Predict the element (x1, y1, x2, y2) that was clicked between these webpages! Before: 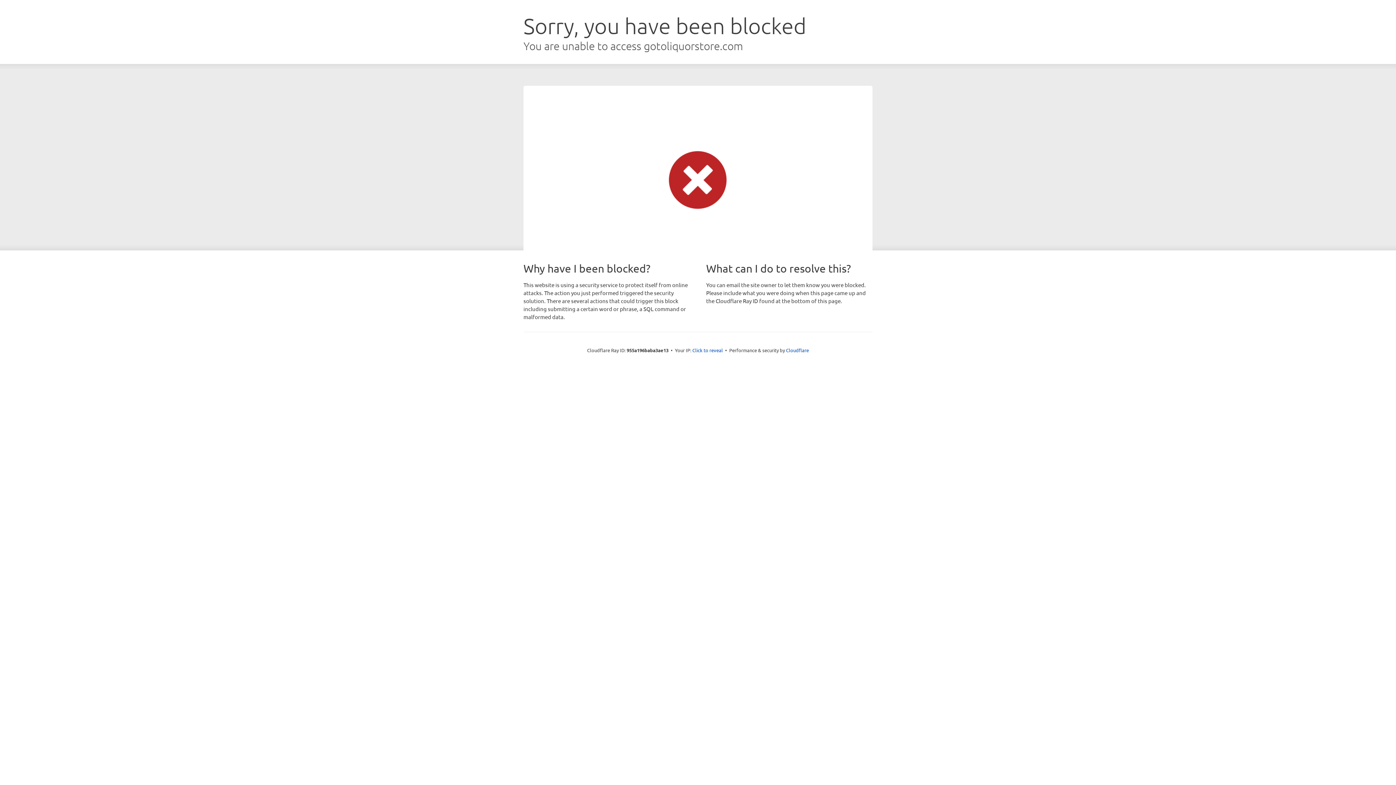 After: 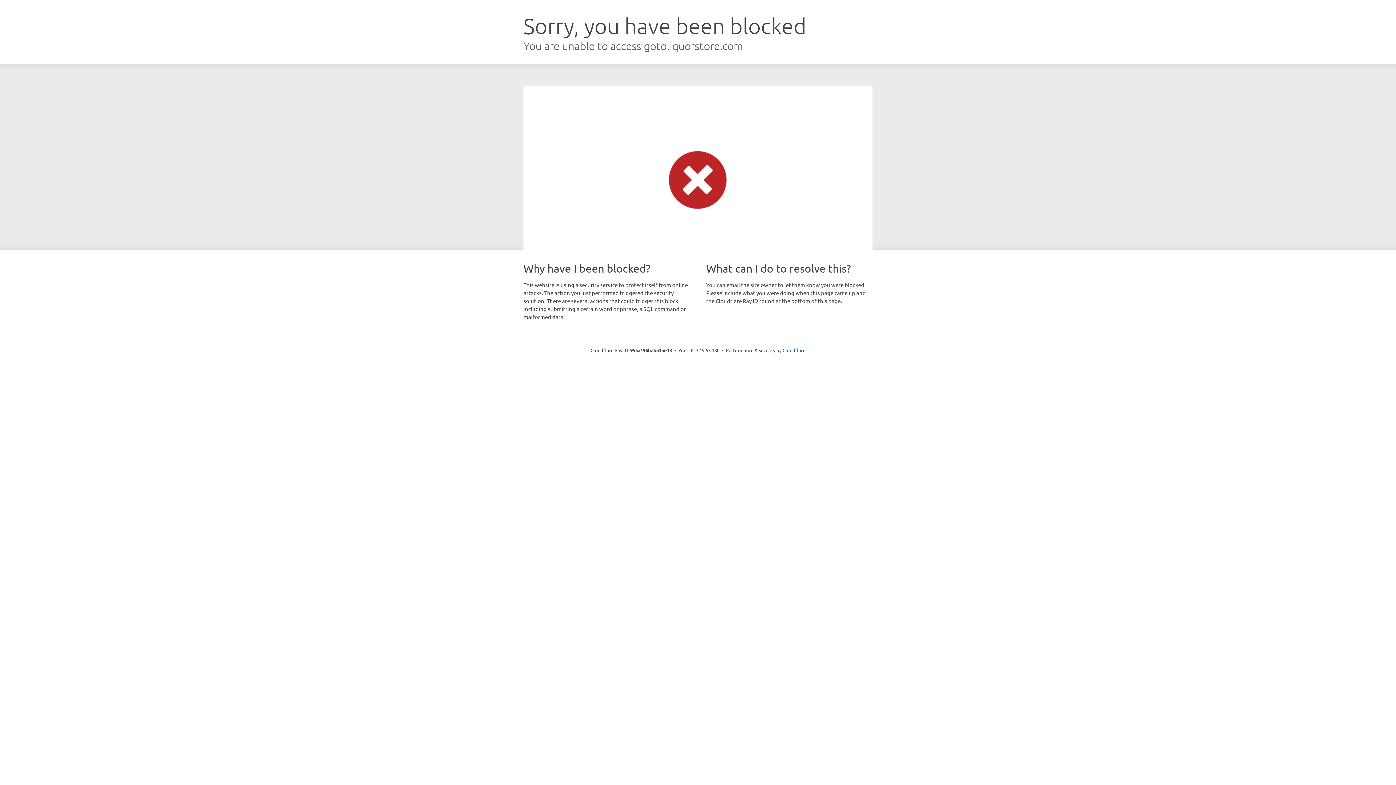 Action: bbox: (692, 346, 723, 353) label: Click to reveal